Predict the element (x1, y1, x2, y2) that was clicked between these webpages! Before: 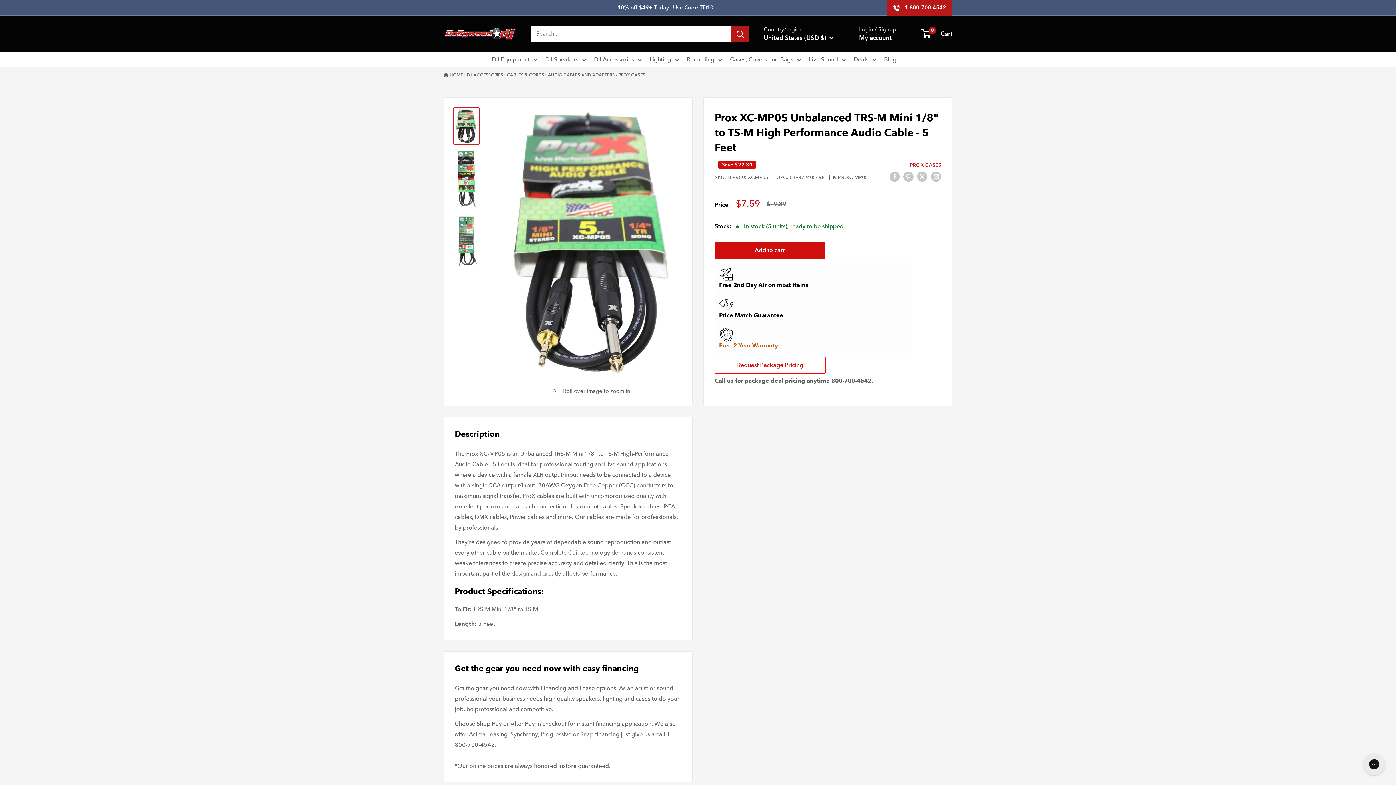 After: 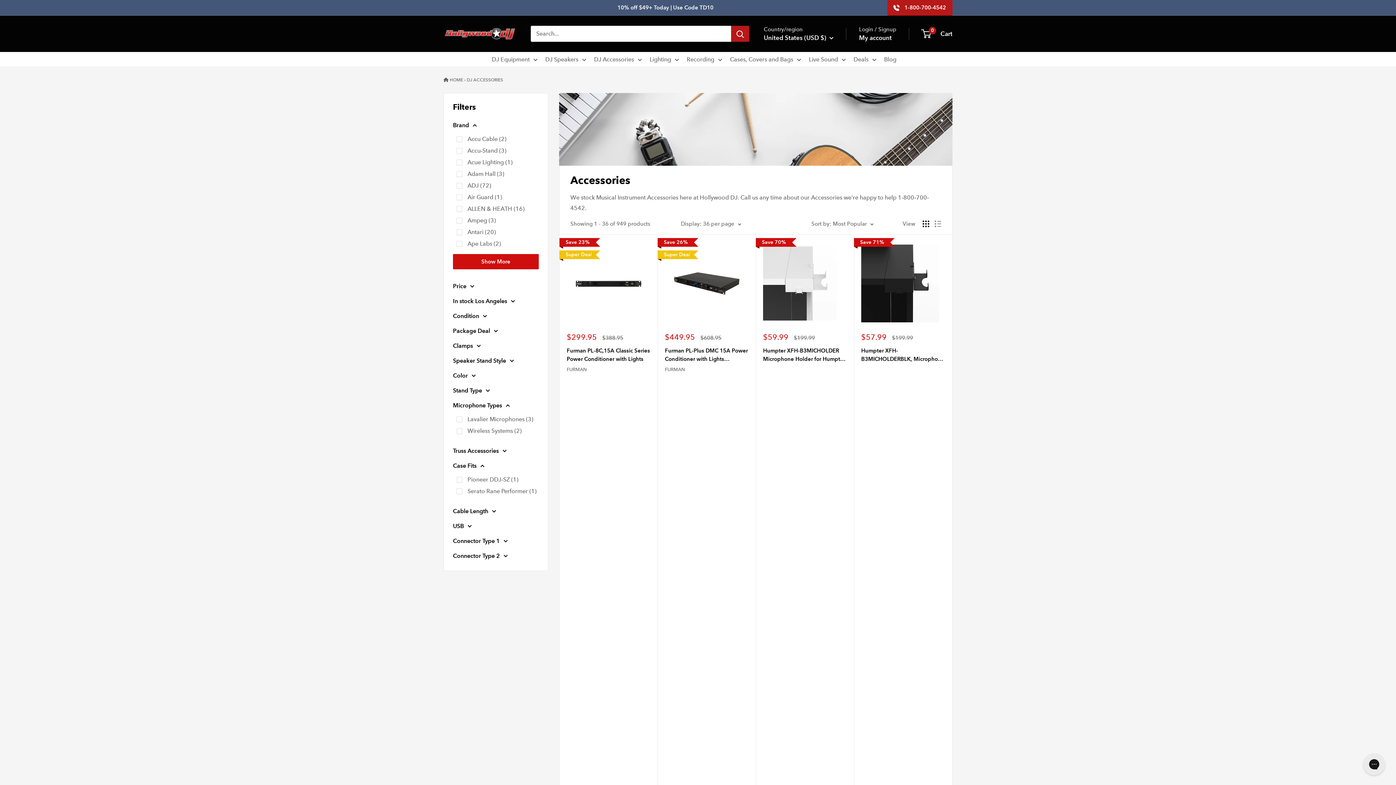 Action: bbox: (594, 54, 642, 64) label: DJ Accessories